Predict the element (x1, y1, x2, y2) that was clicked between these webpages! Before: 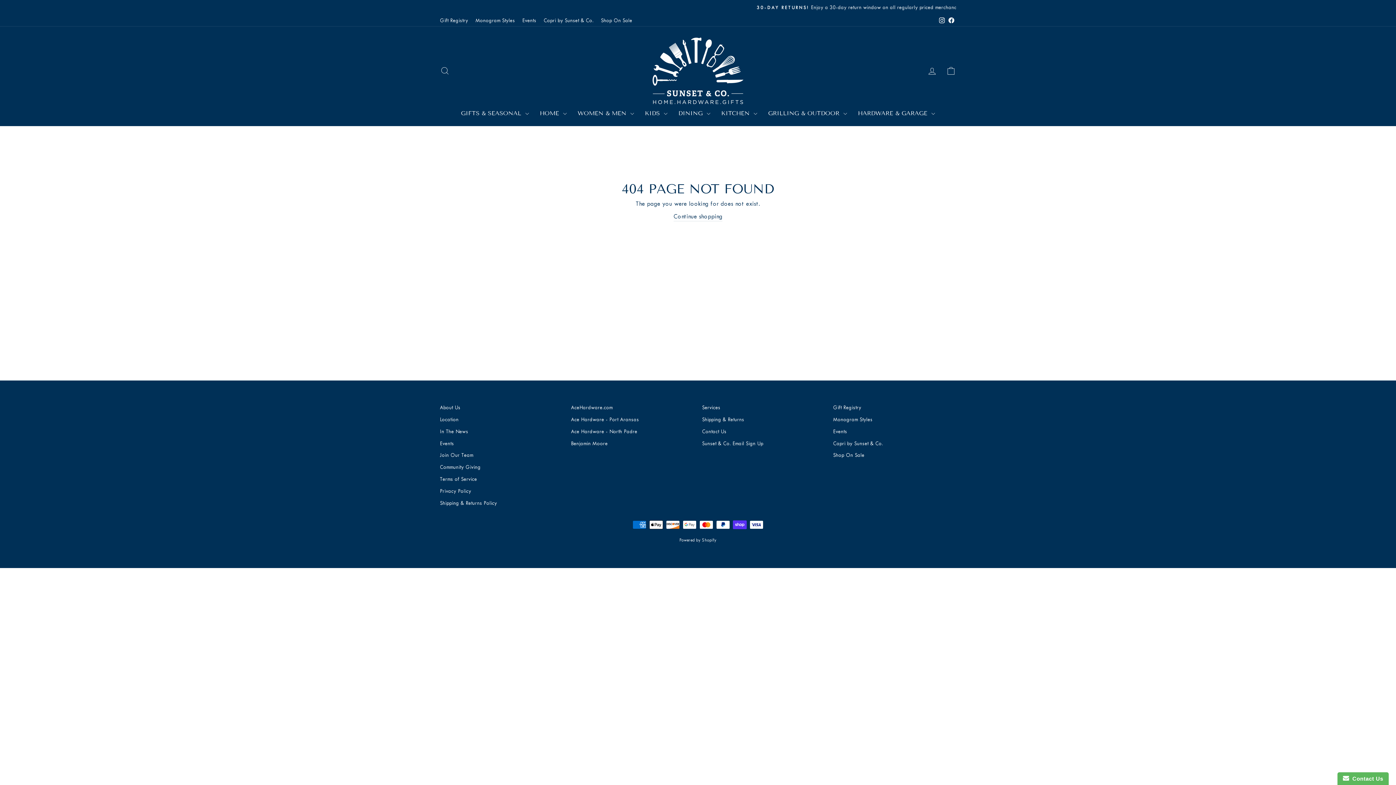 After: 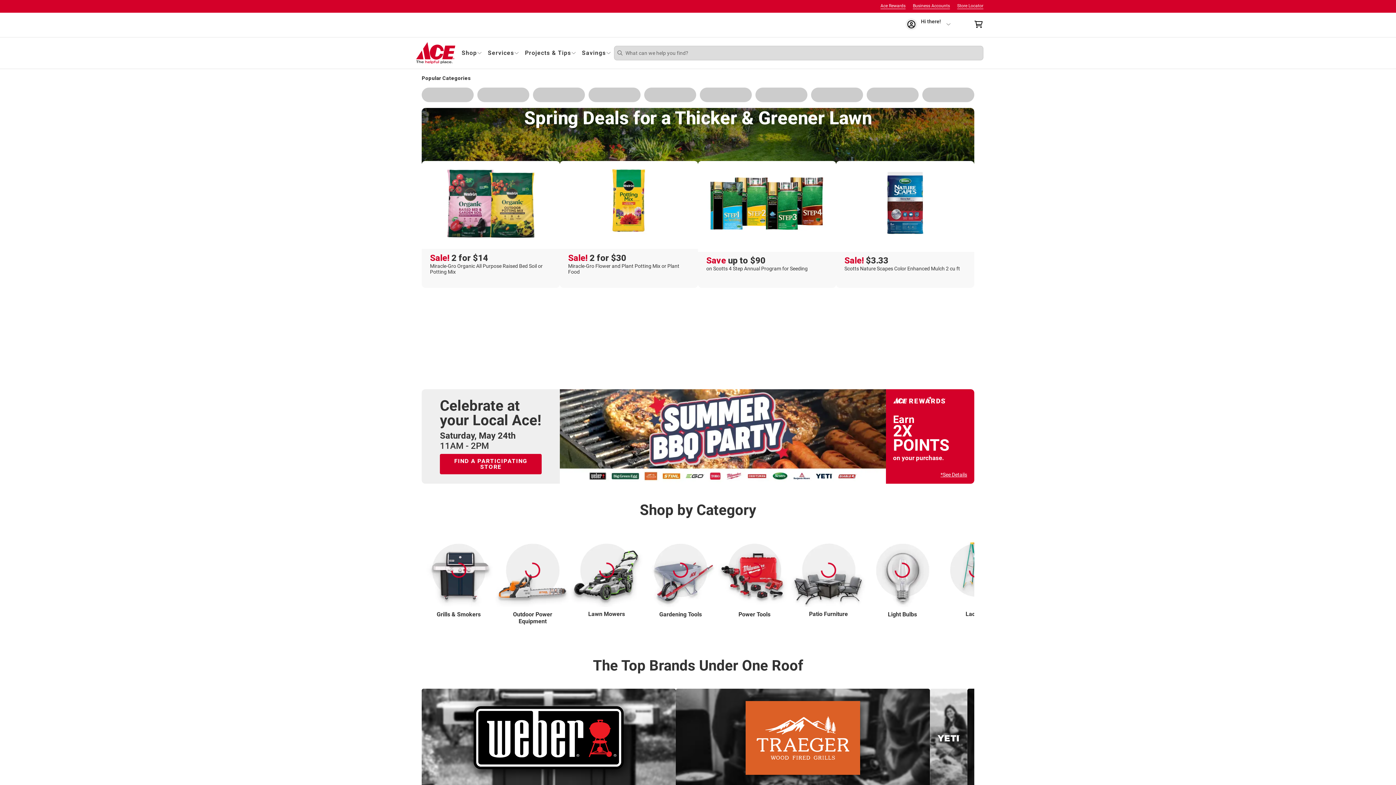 Action: label: AceHardware.com bbox: (571, 402, 612, 413)